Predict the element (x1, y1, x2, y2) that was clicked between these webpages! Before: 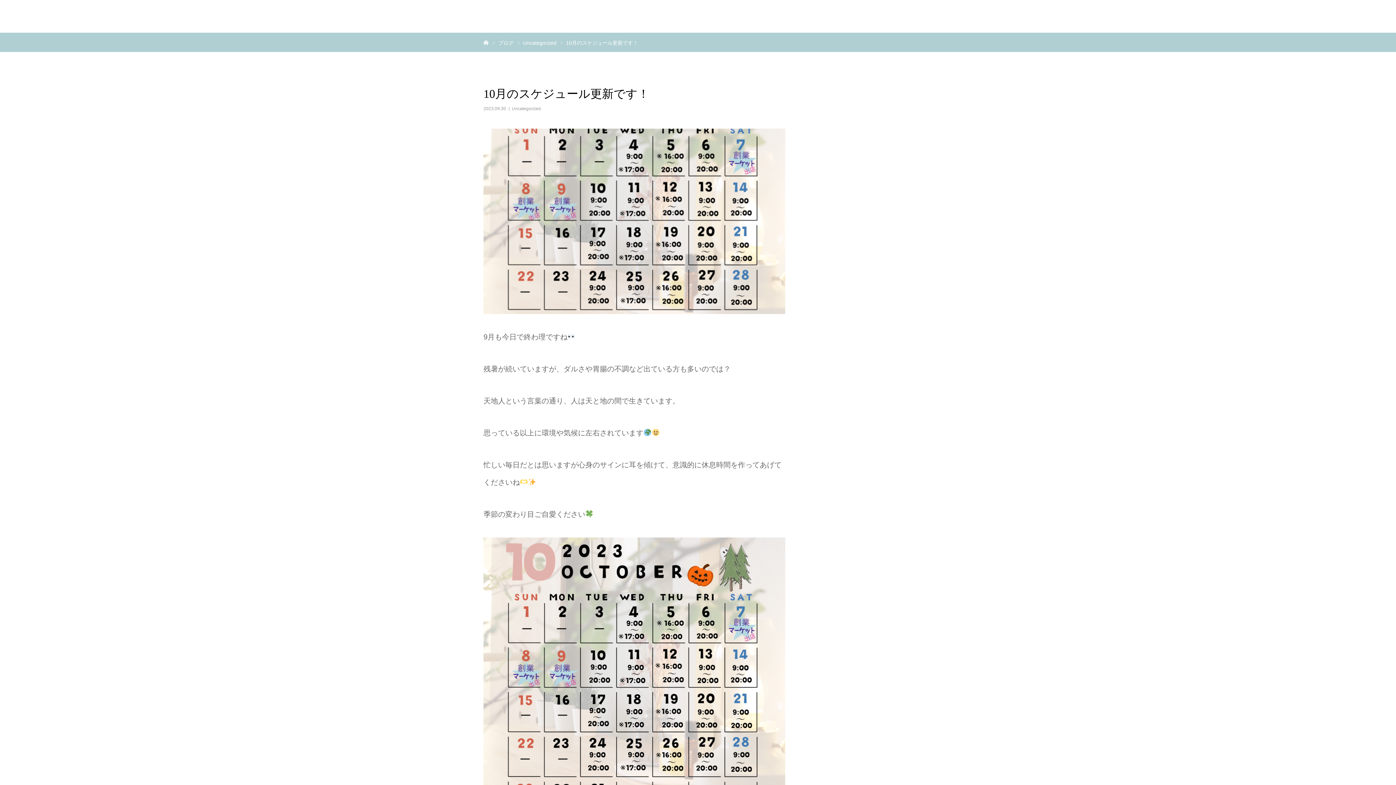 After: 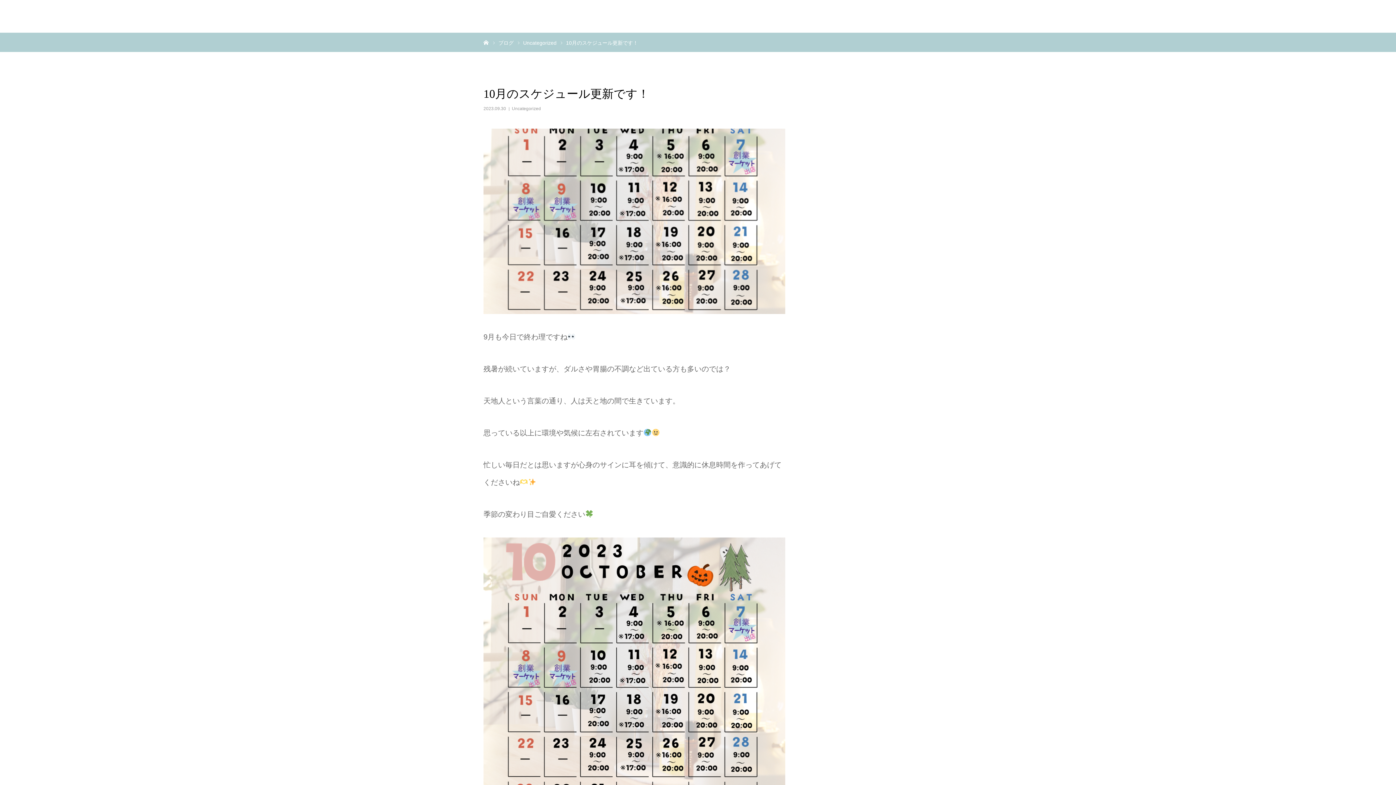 Action: label: ブログ bbox: (498, 40, 513, 45)